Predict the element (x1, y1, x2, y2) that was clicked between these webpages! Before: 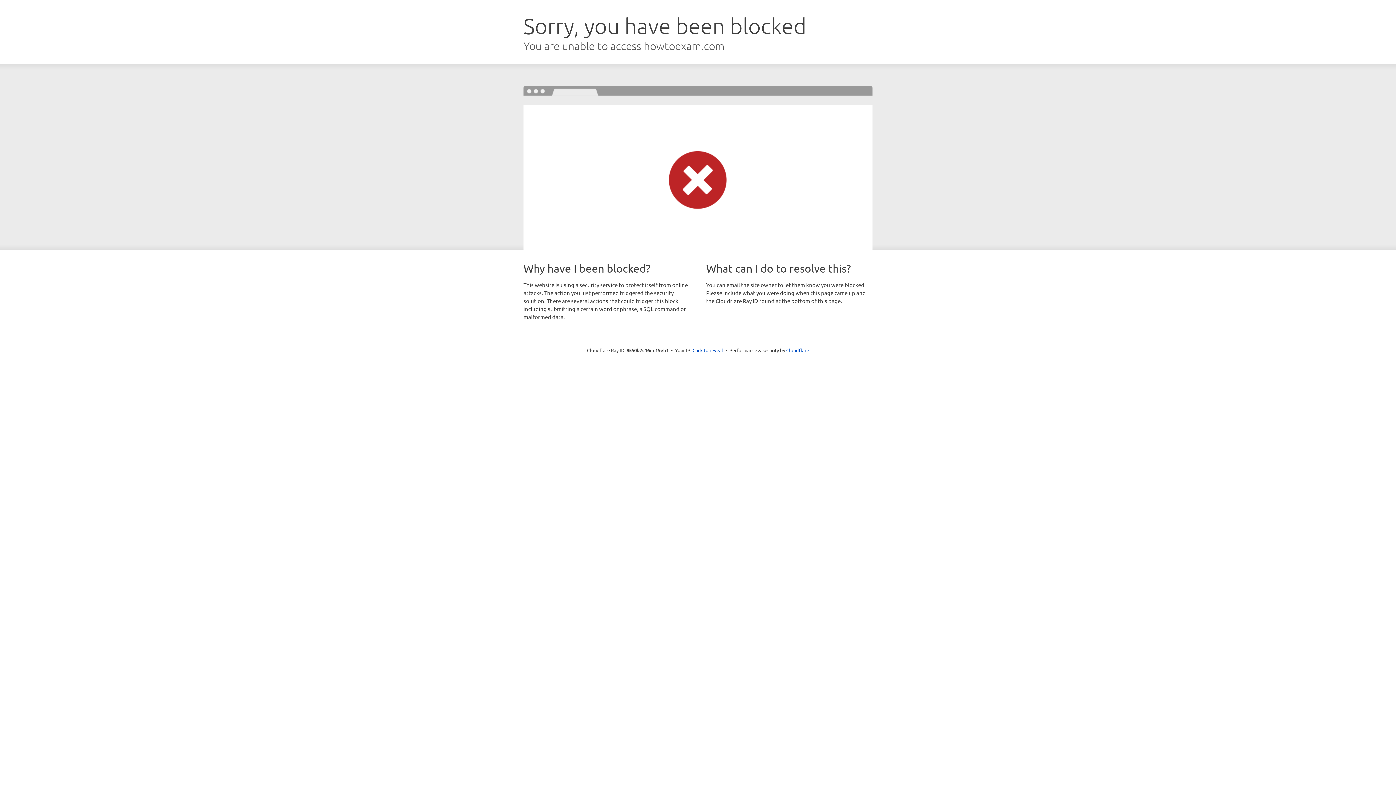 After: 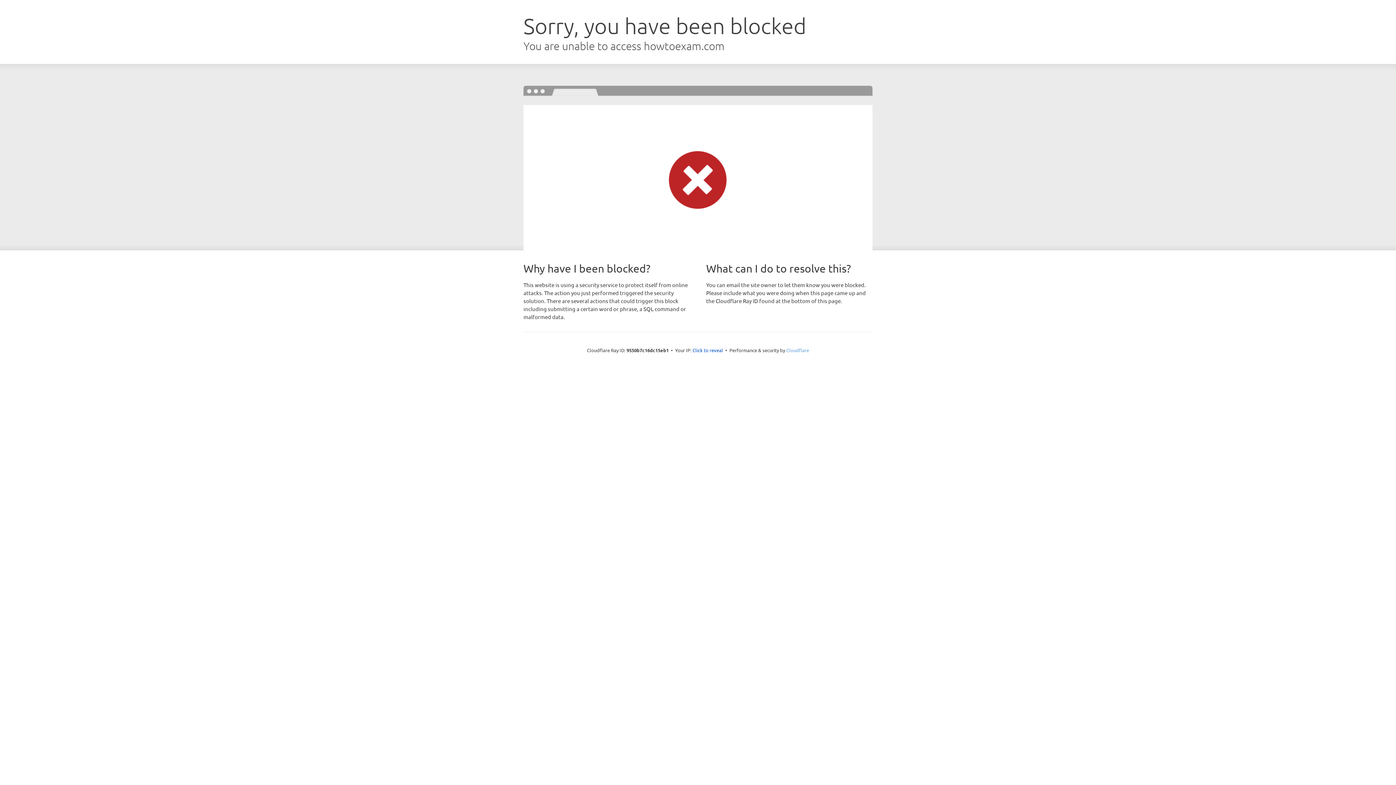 Action: bbox: (786, 347, 809, 353) label: Cloudflare